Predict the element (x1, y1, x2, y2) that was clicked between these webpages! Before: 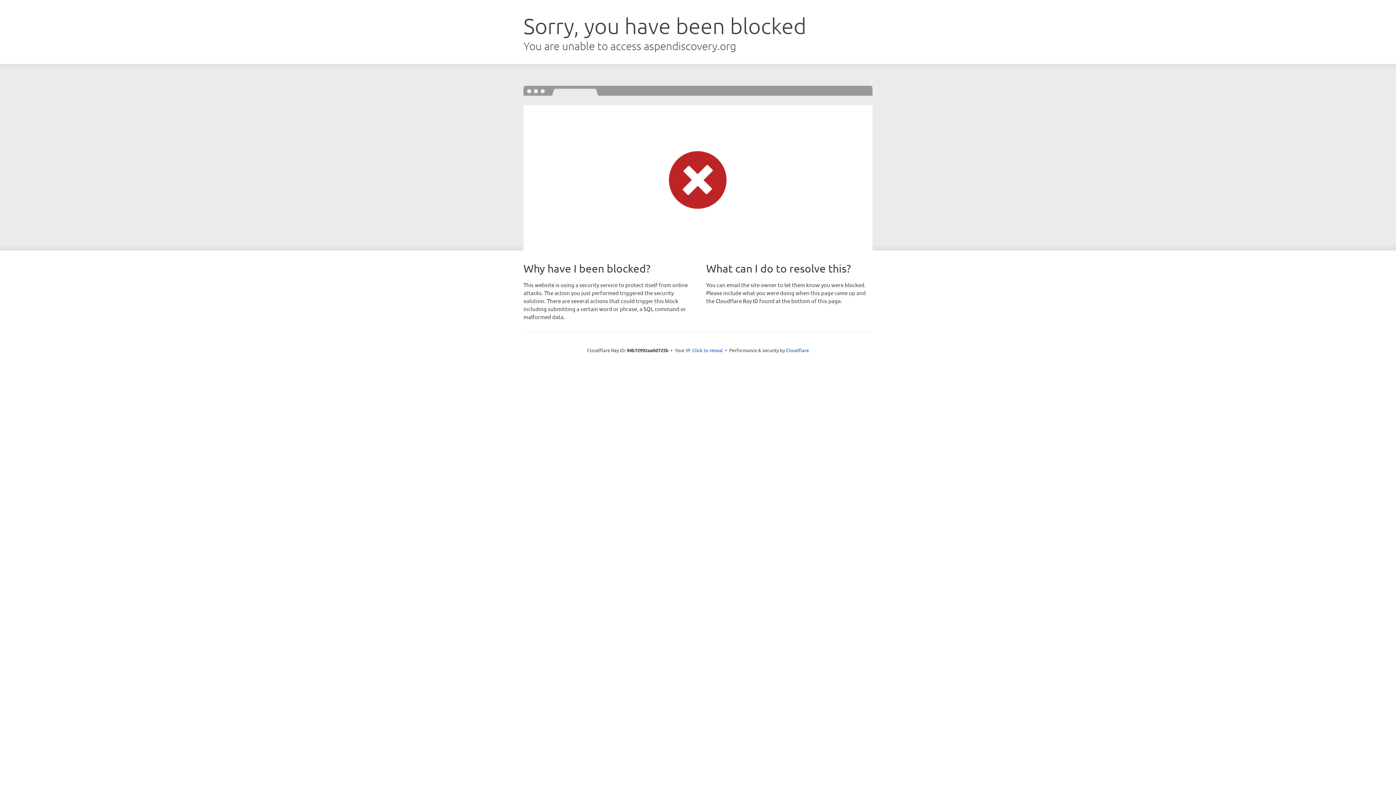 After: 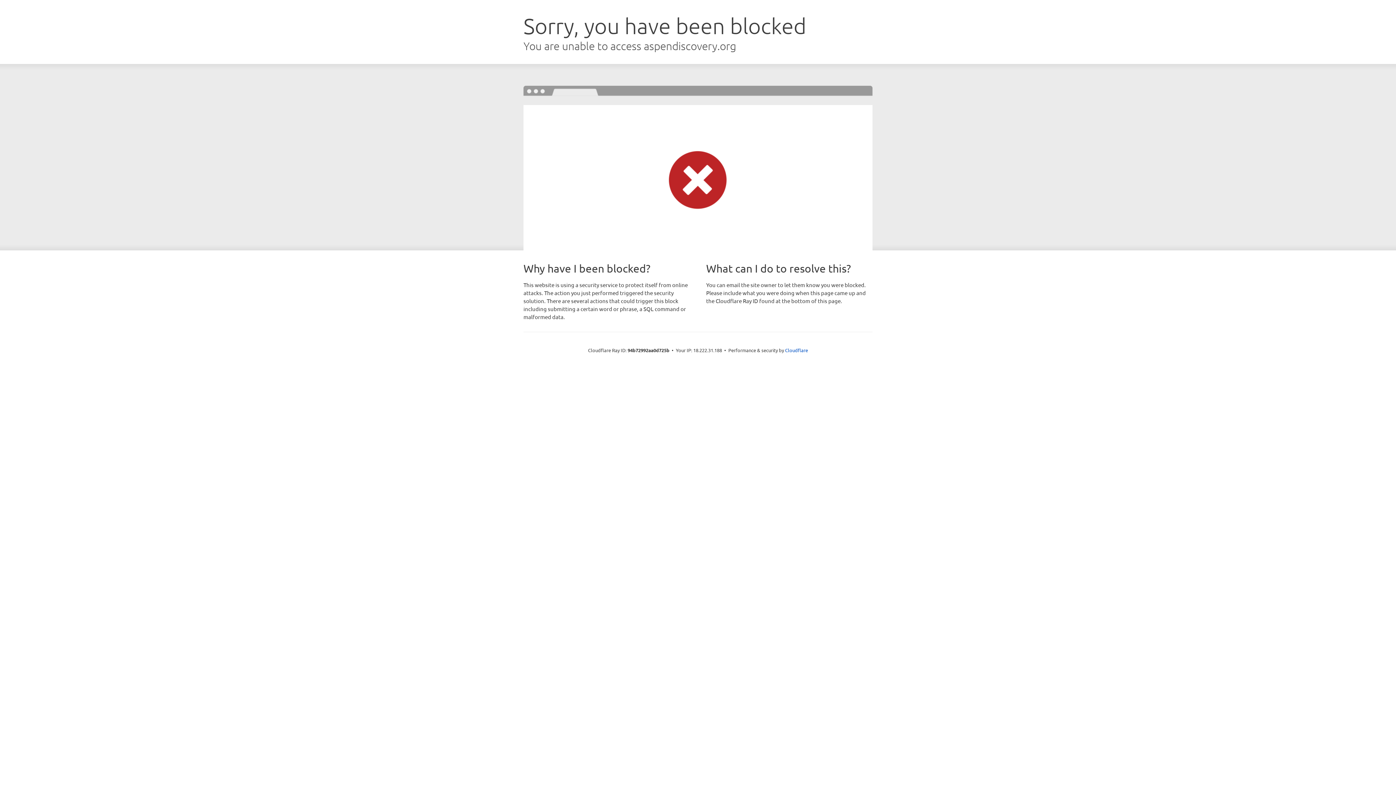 Action: label: Click to reveal bbox: (692, 346, 723, 353)